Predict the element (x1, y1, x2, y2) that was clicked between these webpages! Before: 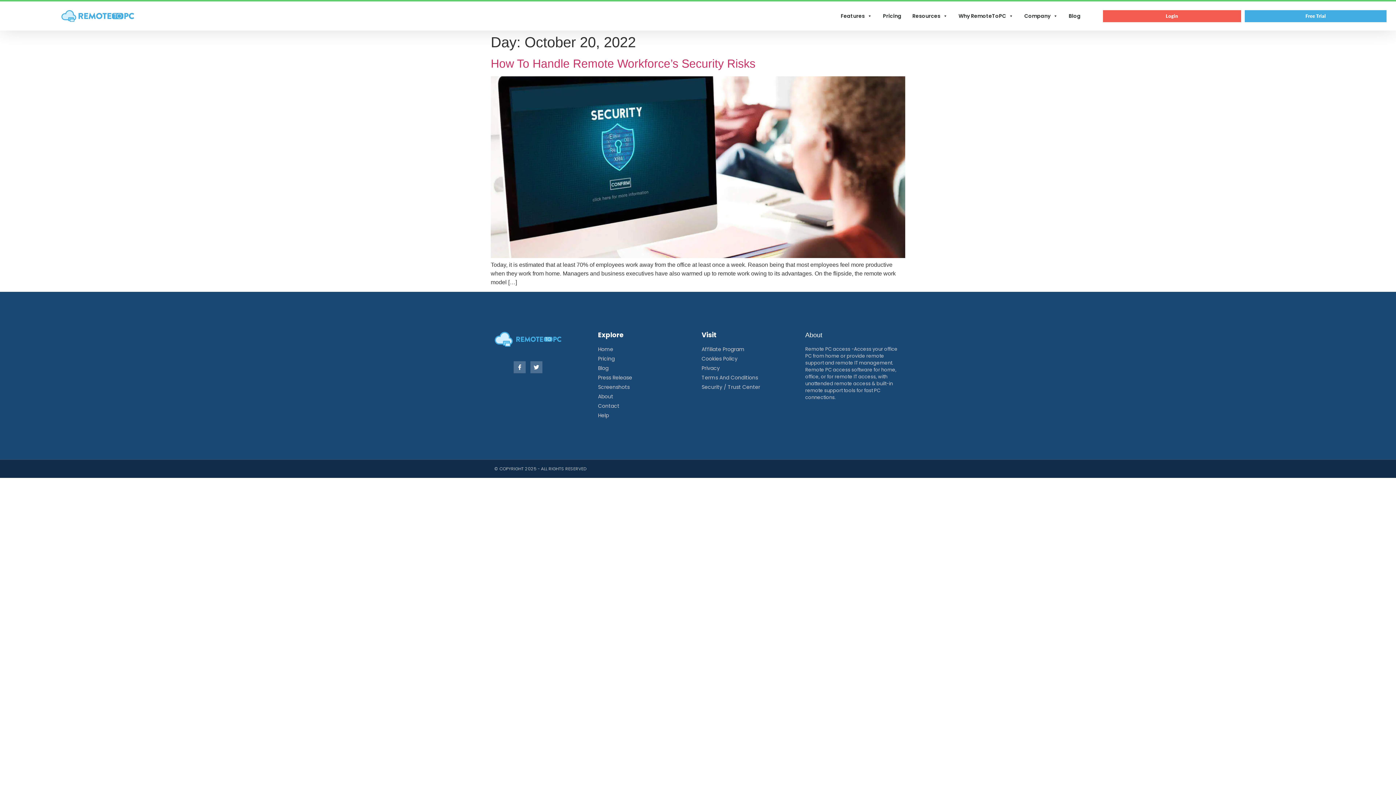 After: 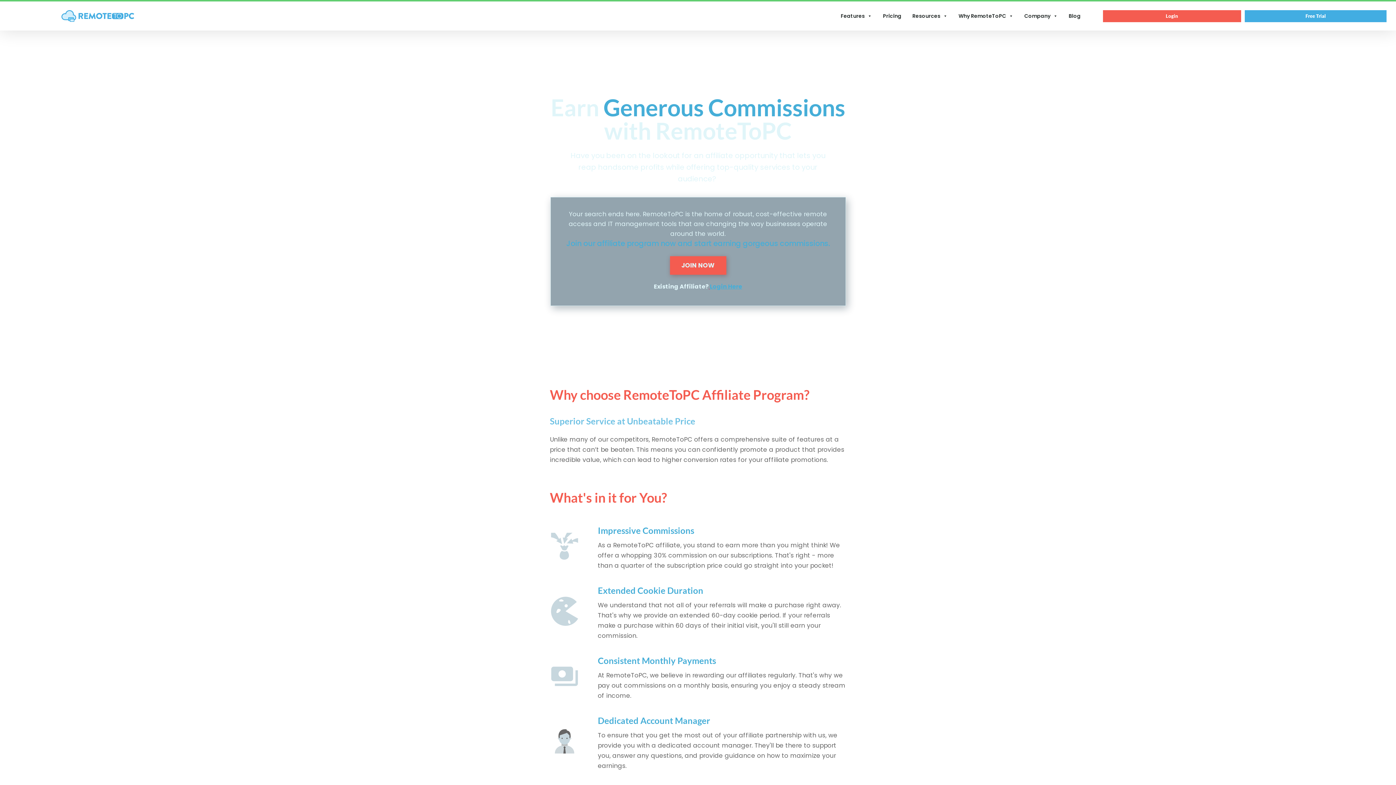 Action: label: Affiliate Program bbox: (701, 345, 798, 353)